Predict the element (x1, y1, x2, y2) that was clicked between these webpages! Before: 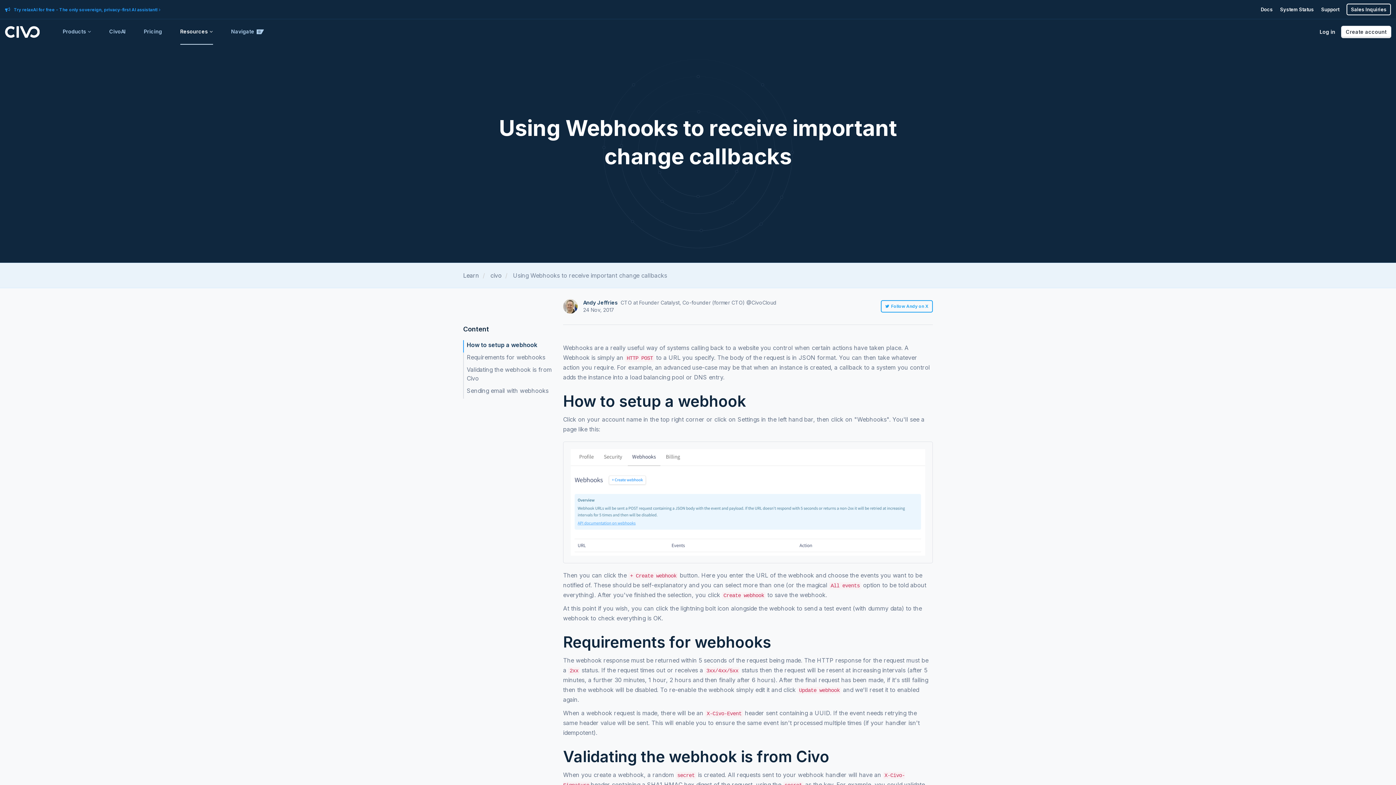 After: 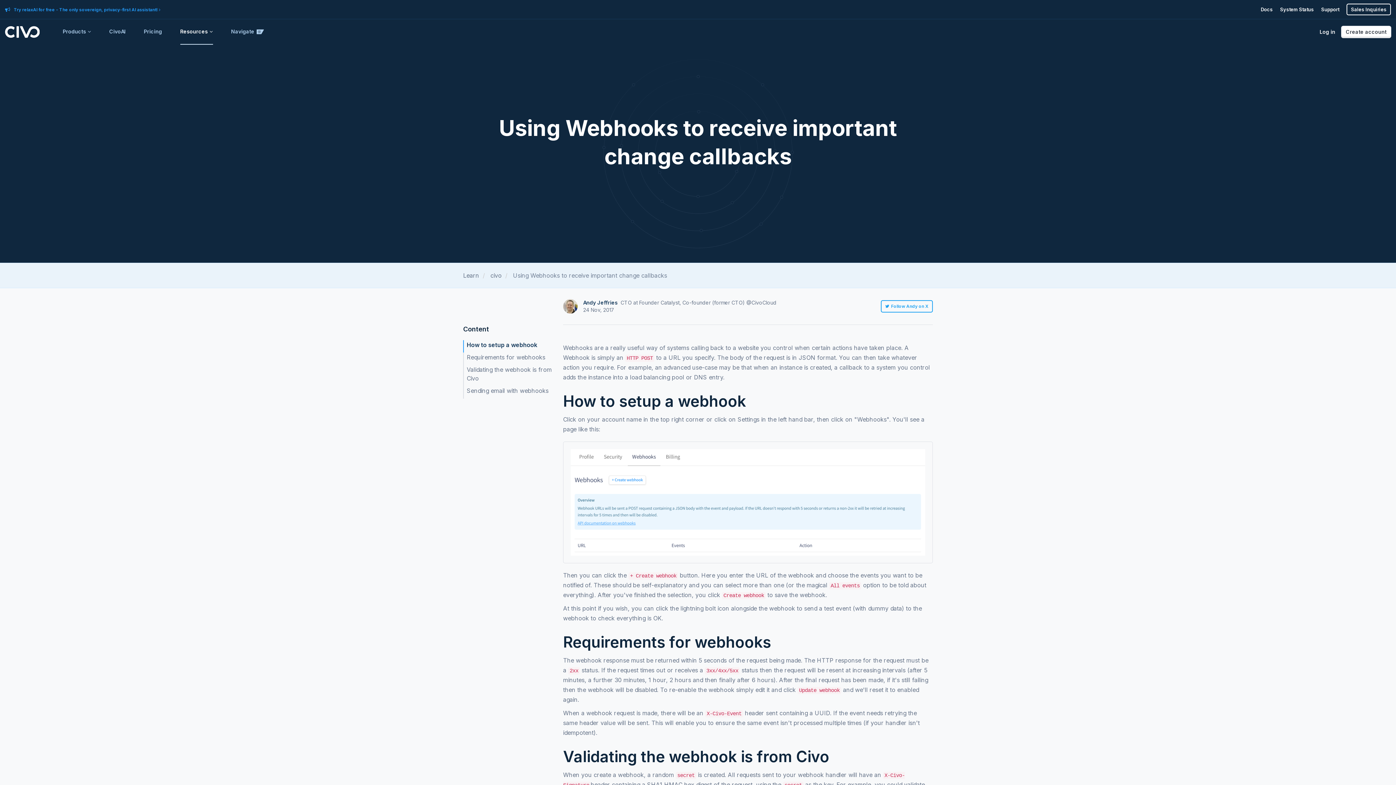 Action: label: Using Webhooks to receive important change callbacks bbox: (513, 272, 667, 279)